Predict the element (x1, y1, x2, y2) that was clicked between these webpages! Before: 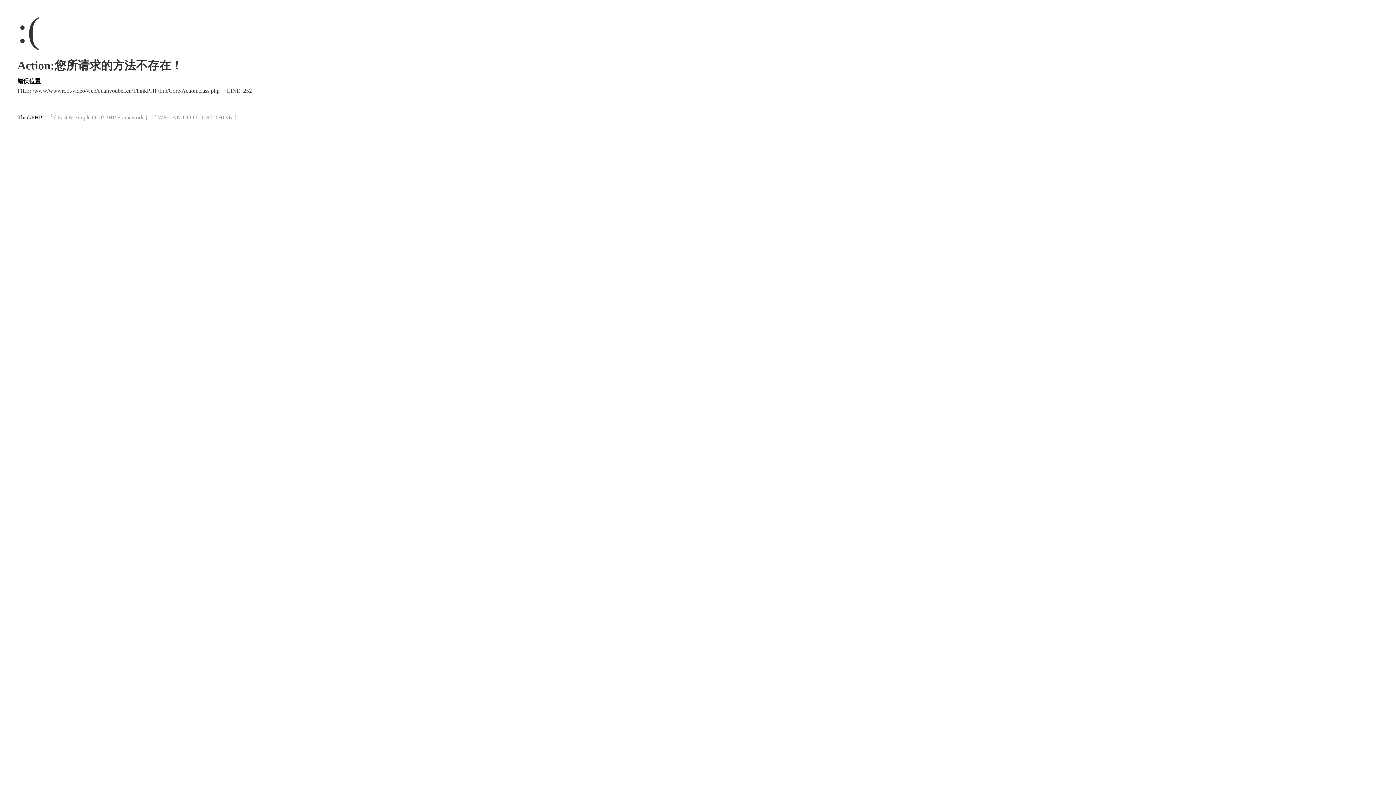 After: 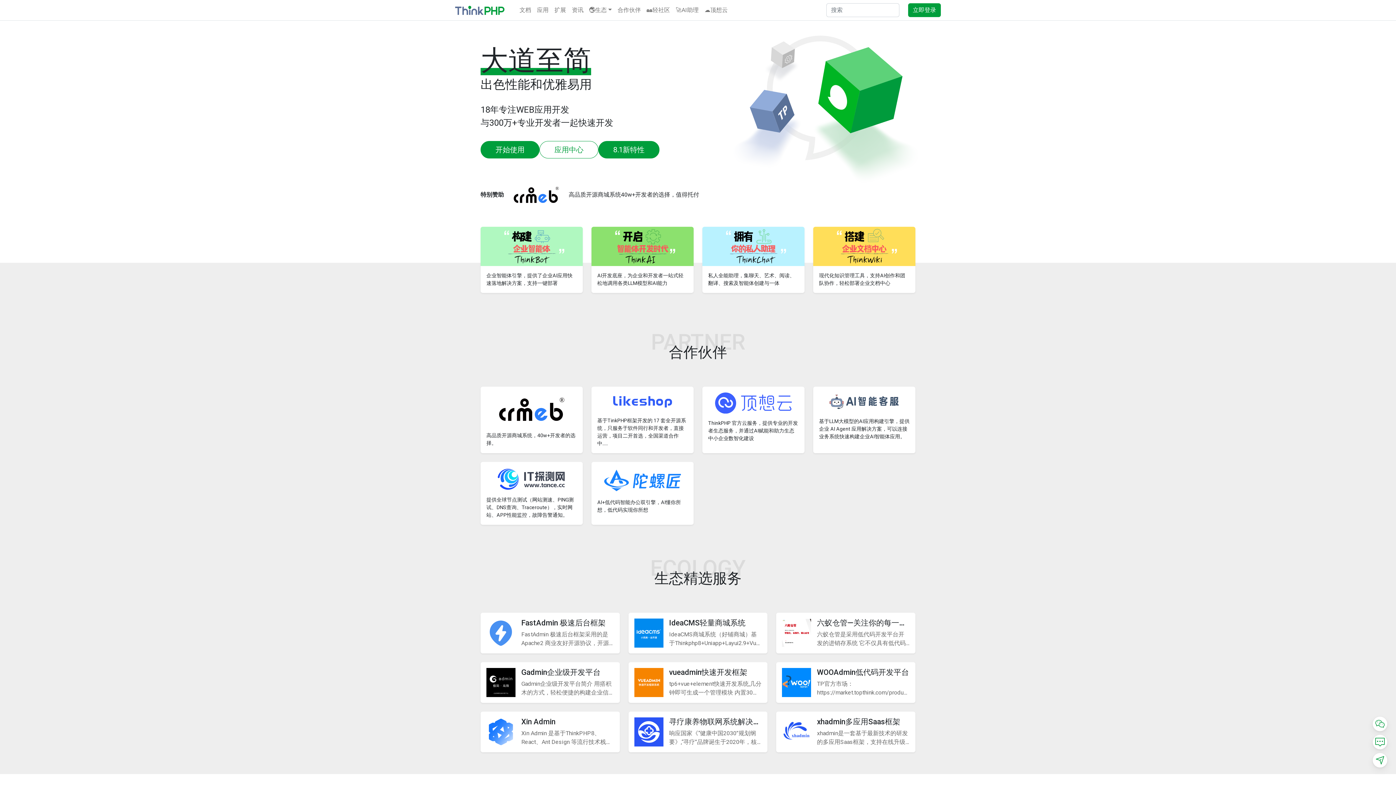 Action: label: ThinkPHP bbox: (17, 114, 42, 120)